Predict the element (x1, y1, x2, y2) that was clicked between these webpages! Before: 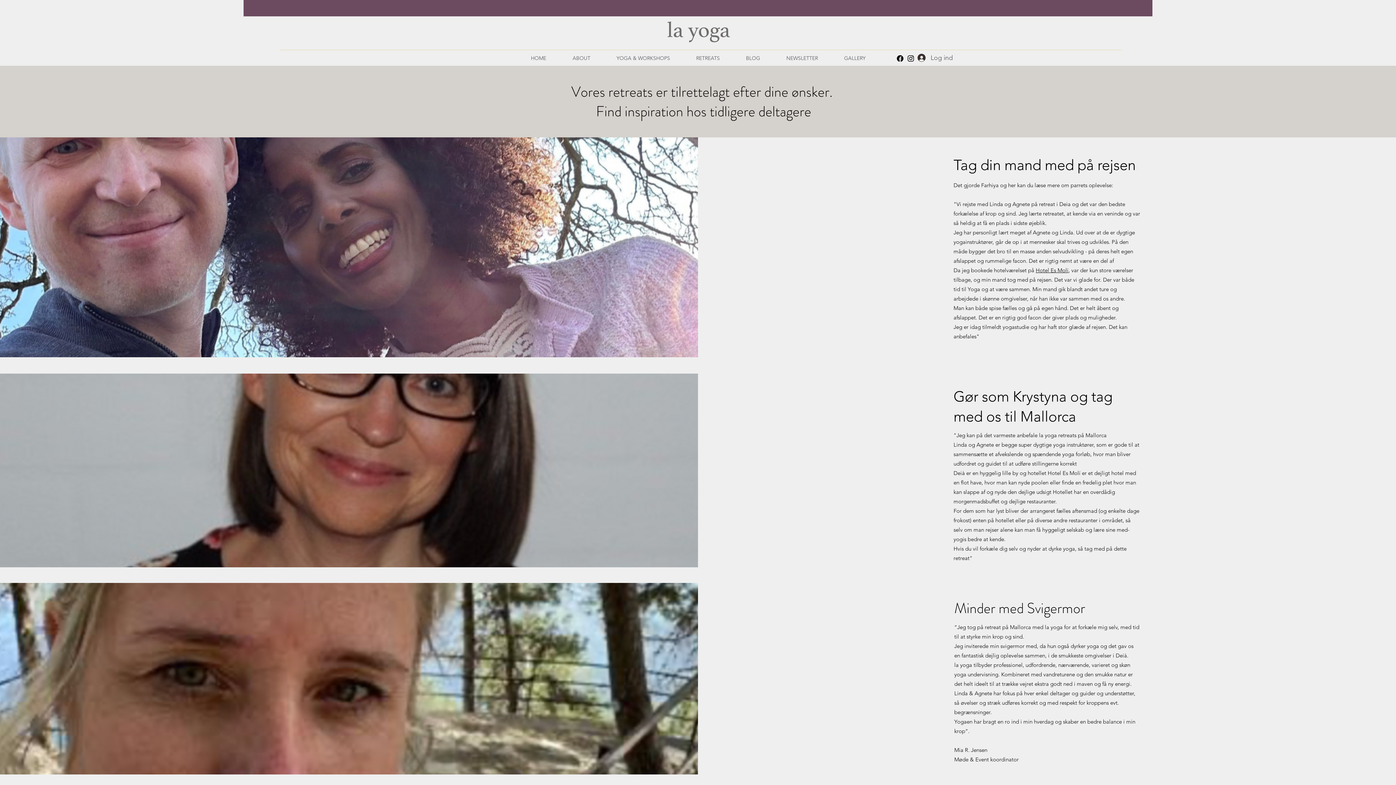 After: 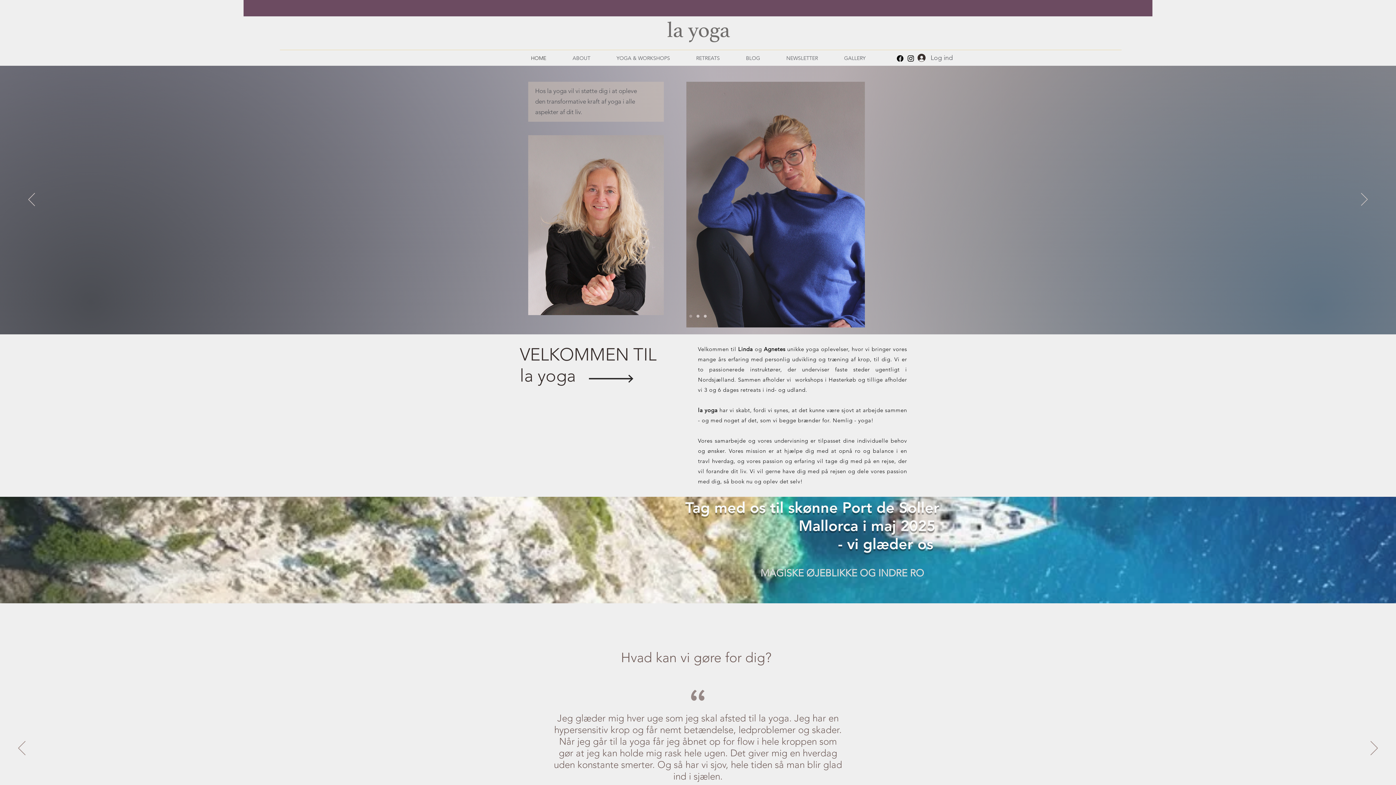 Action: label: HOME bbox: (517, 49, 559, 67)